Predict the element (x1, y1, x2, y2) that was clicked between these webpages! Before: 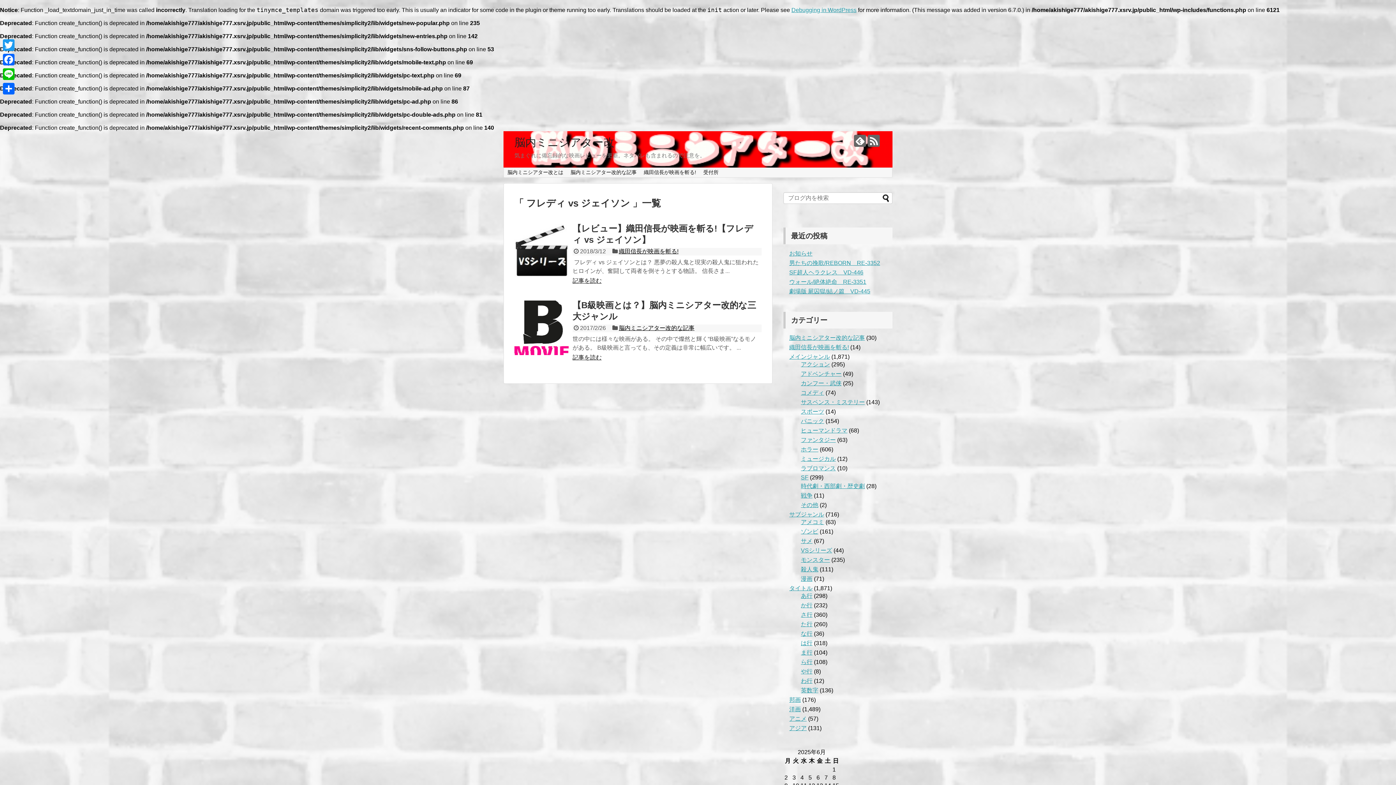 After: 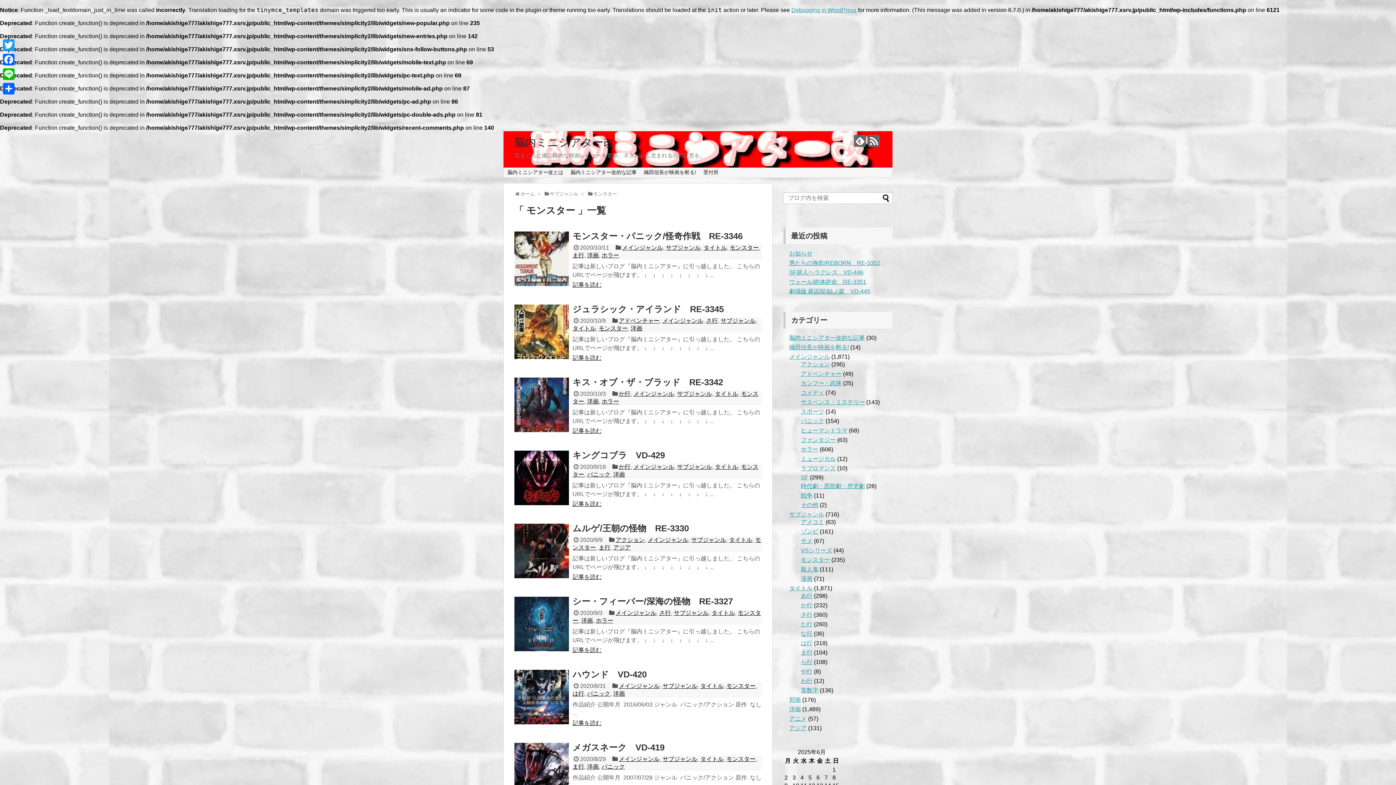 Action: bbox: (801, 557, 830, 563) label: モンスター